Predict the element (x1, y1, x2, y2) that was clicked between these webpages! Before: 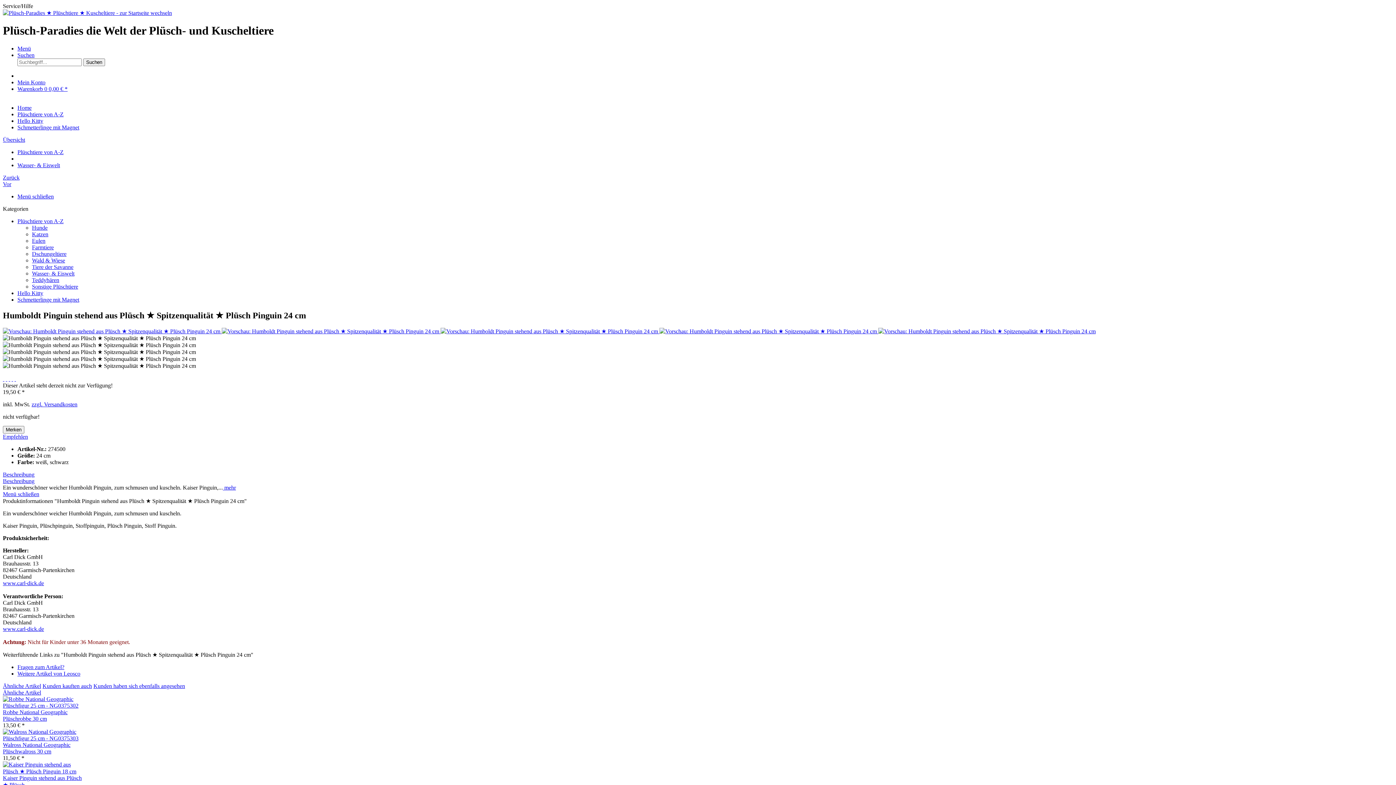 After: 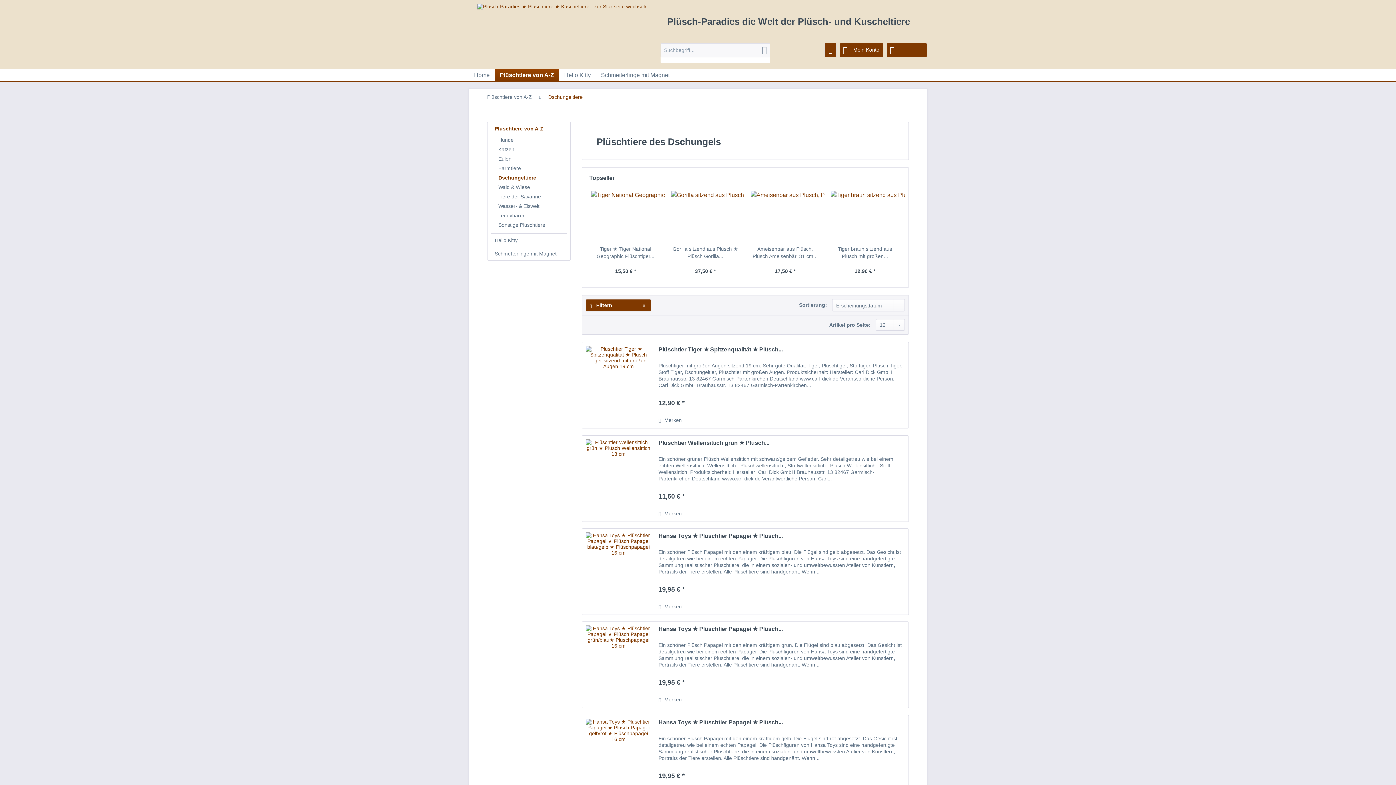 Action: label: Dschungeltiere bbox: (32, 250, 66, 257)